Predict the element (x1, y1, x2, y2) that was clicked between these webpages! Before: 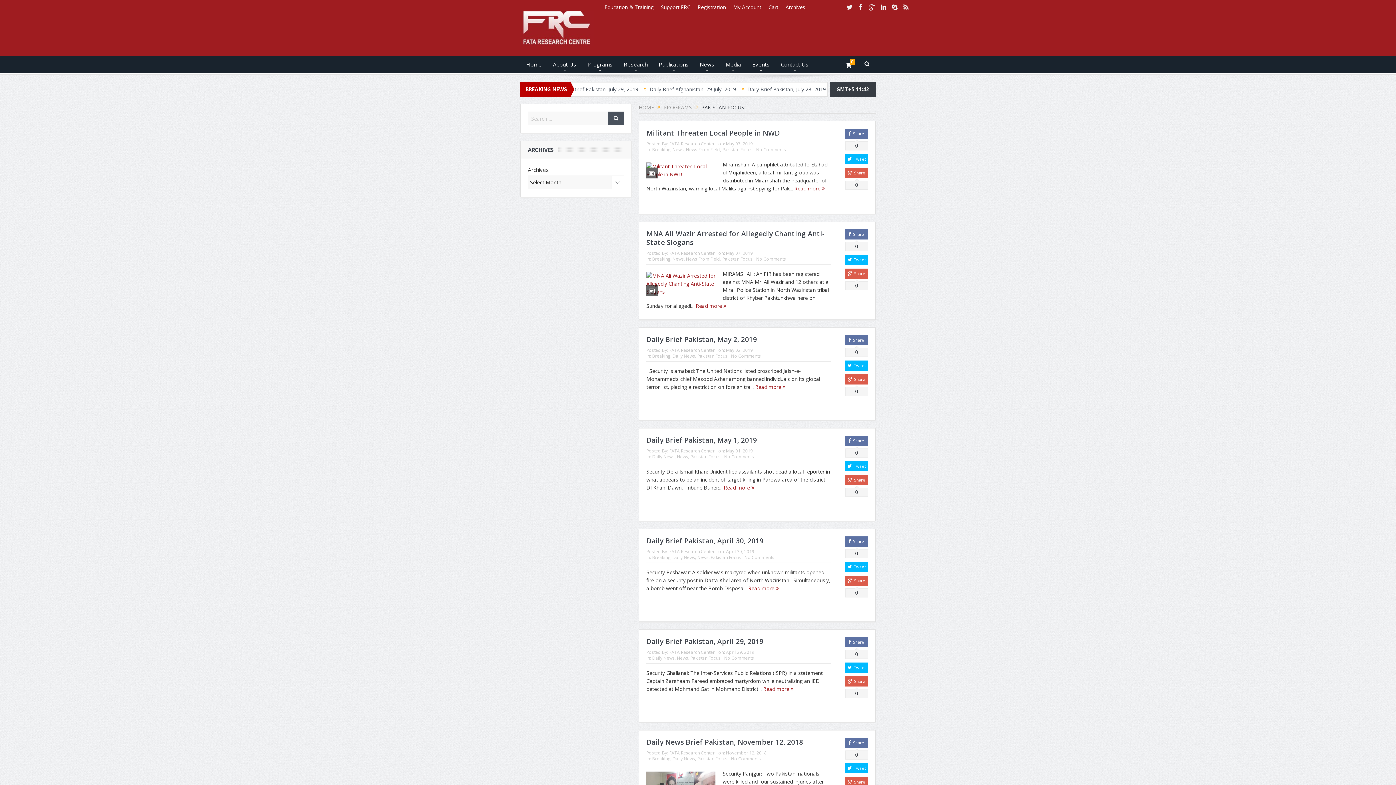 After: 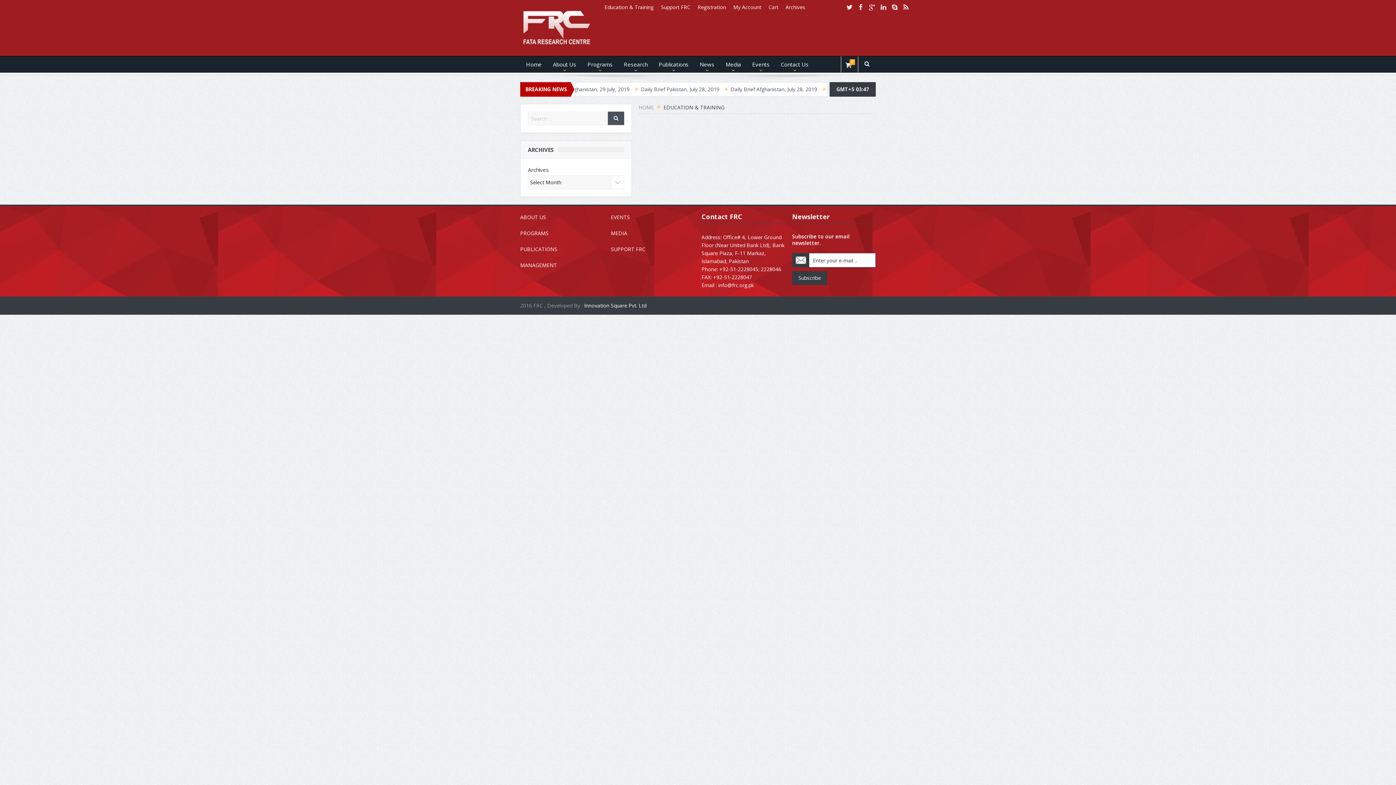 Action: bbox: (601, 0, 657, 14) label: Education & Training